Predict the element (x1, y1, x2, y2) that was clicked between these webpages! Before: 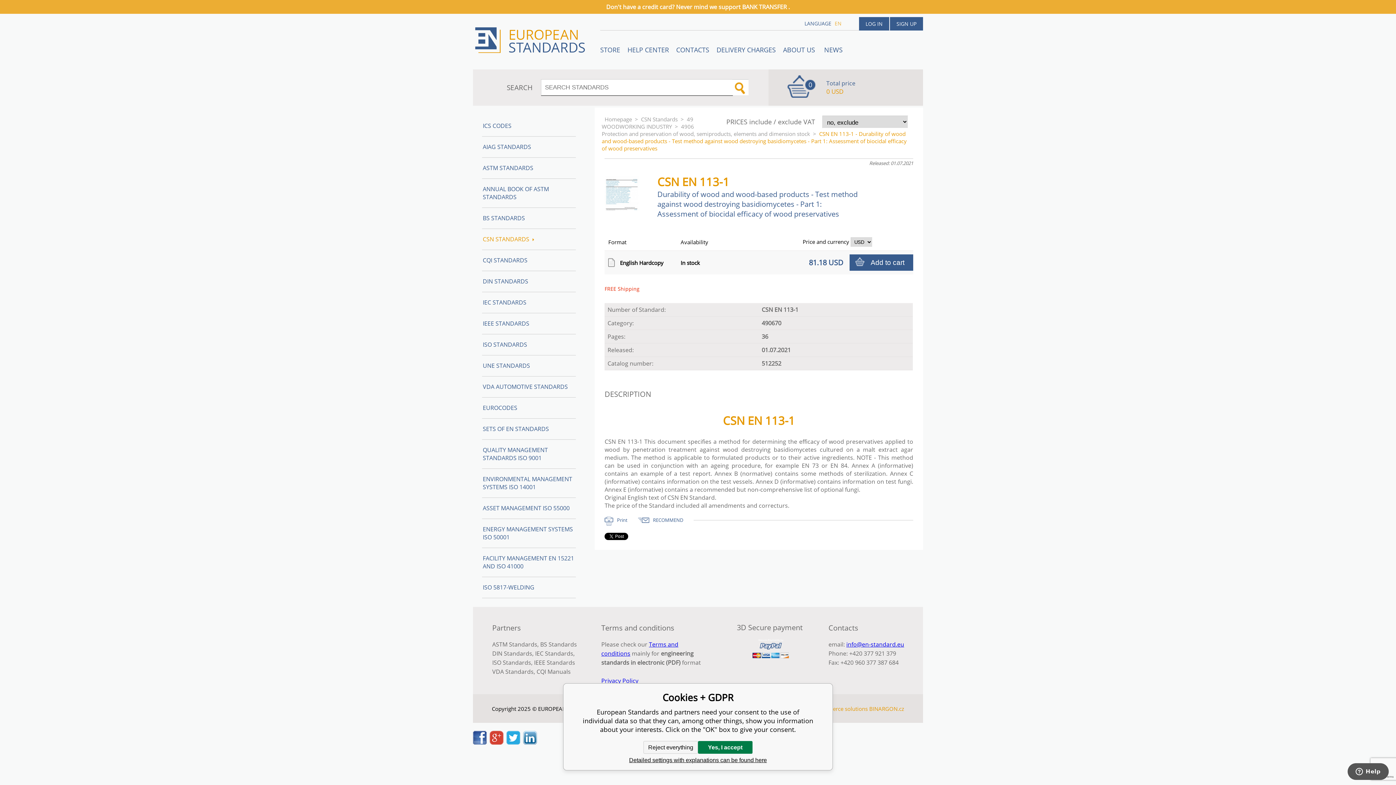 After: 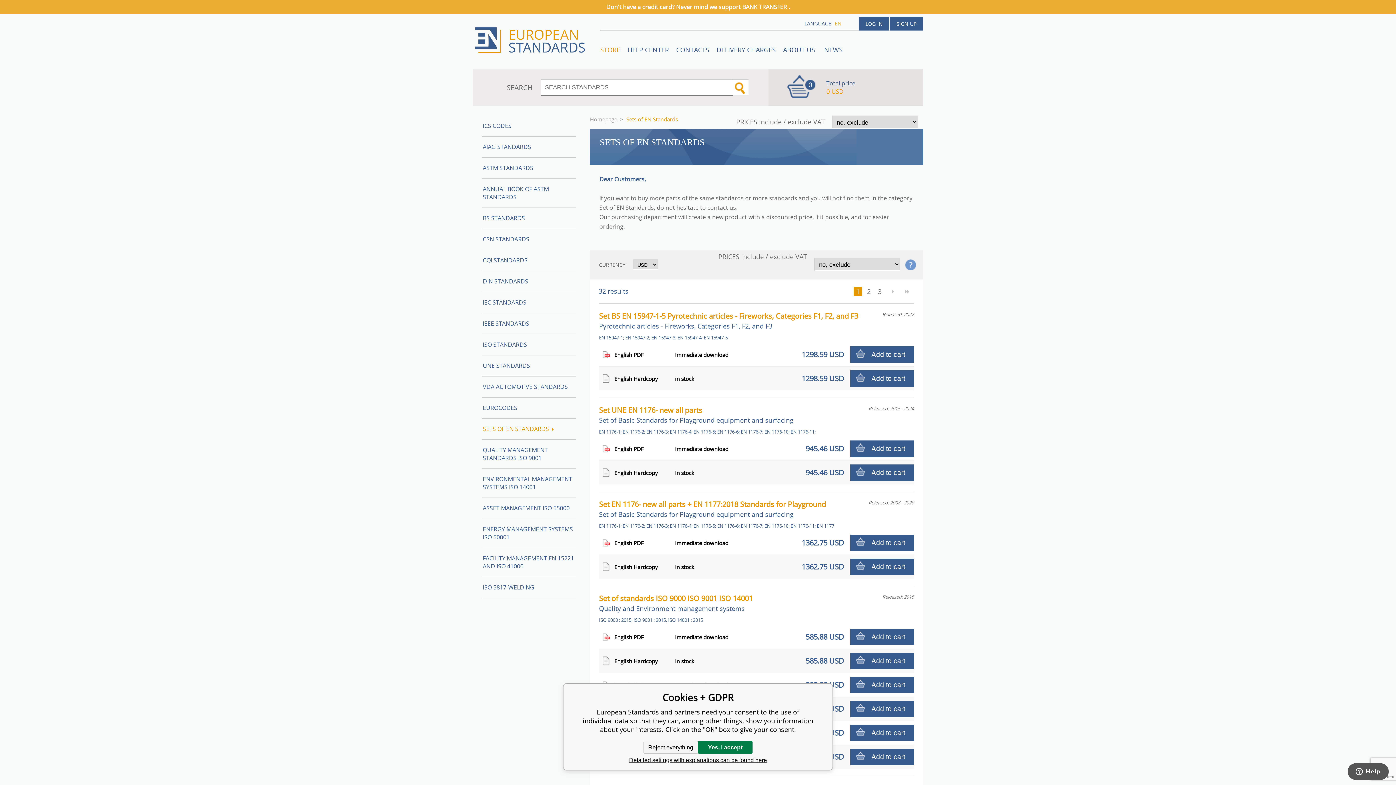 Action: label: SETS OF EN STANDARDS bbox: (482, 418, 575, 440)